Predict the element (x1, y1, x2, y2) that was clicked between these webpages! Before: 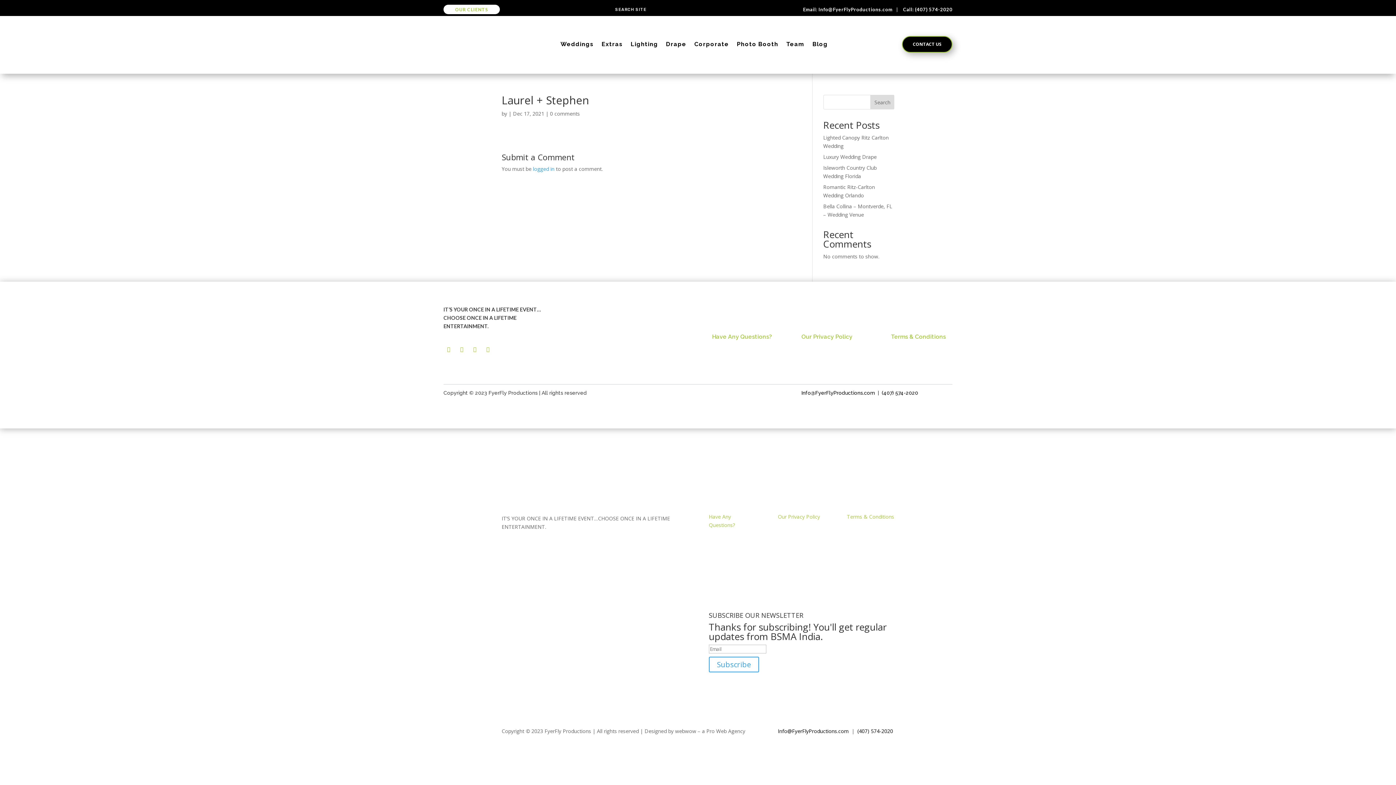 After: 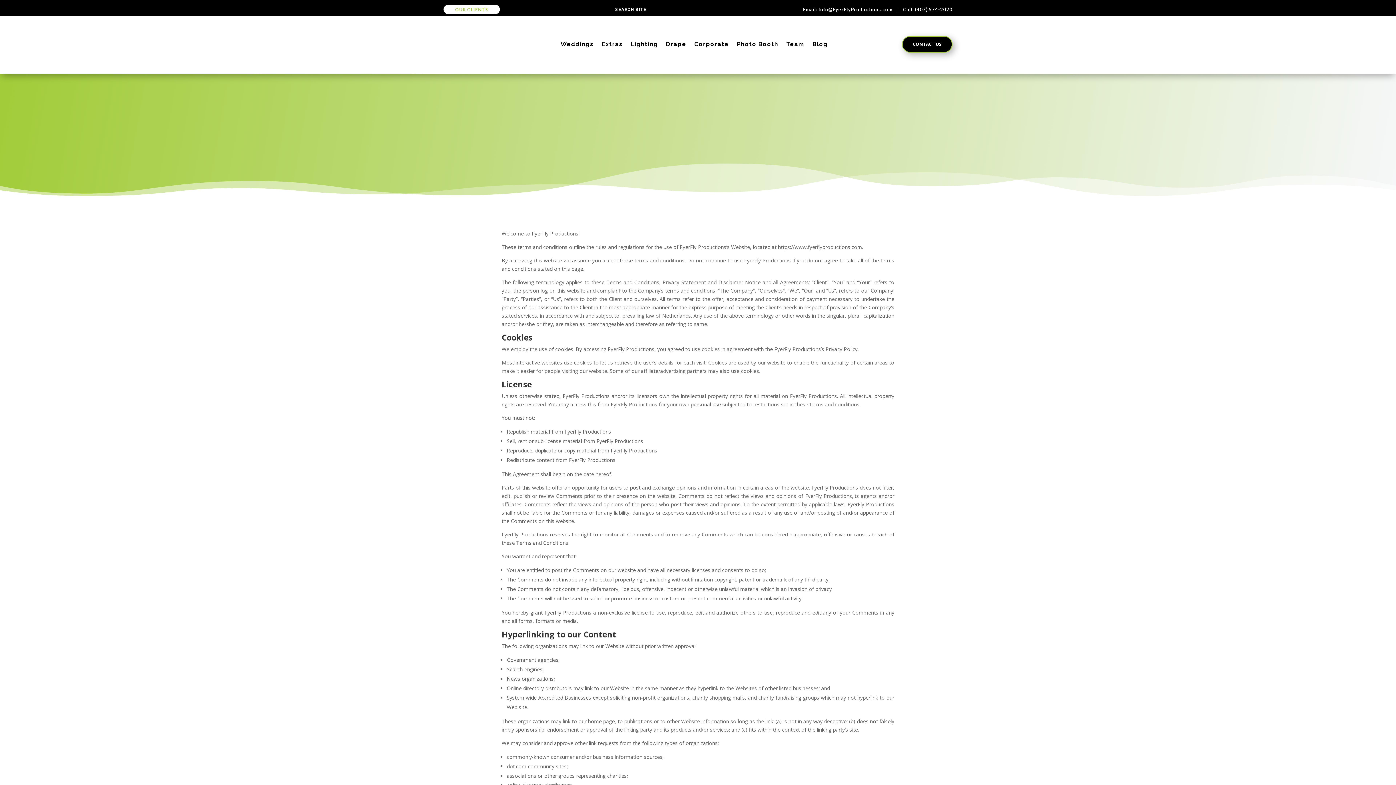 Action: bbox: (847, 513, 894, 520) label: Terms & Conditions